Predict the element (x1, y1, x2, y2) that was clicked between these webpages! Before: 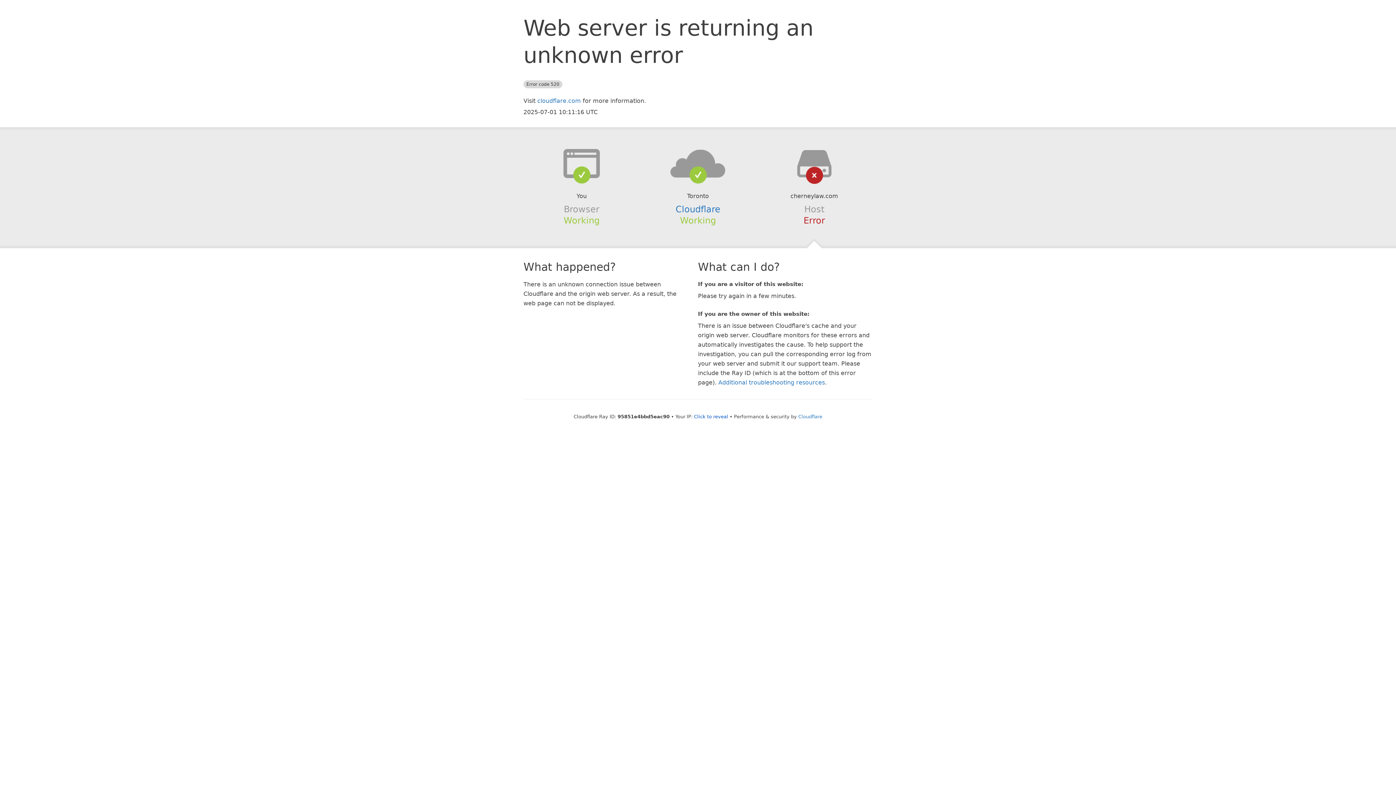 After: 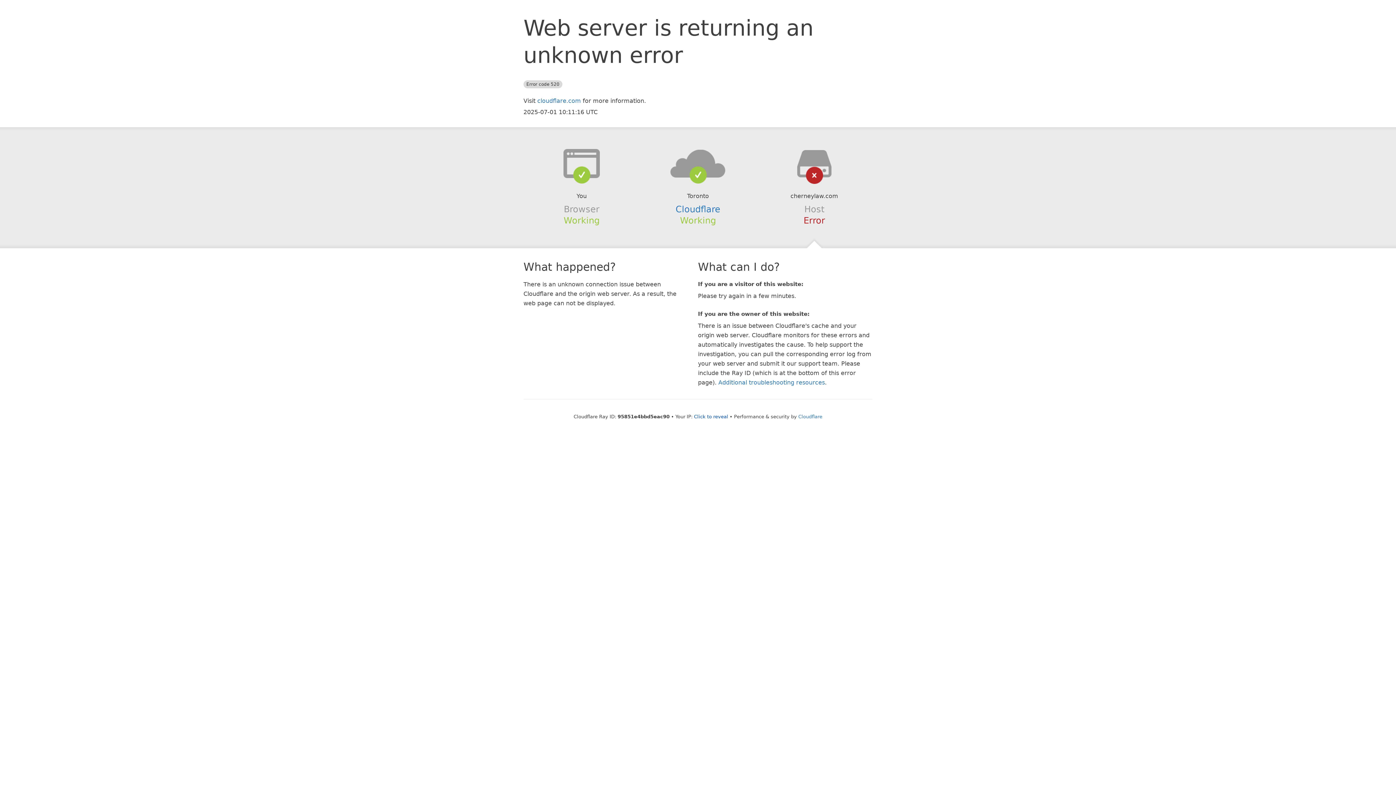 Action: bbox: (639, 148, 756, 178)